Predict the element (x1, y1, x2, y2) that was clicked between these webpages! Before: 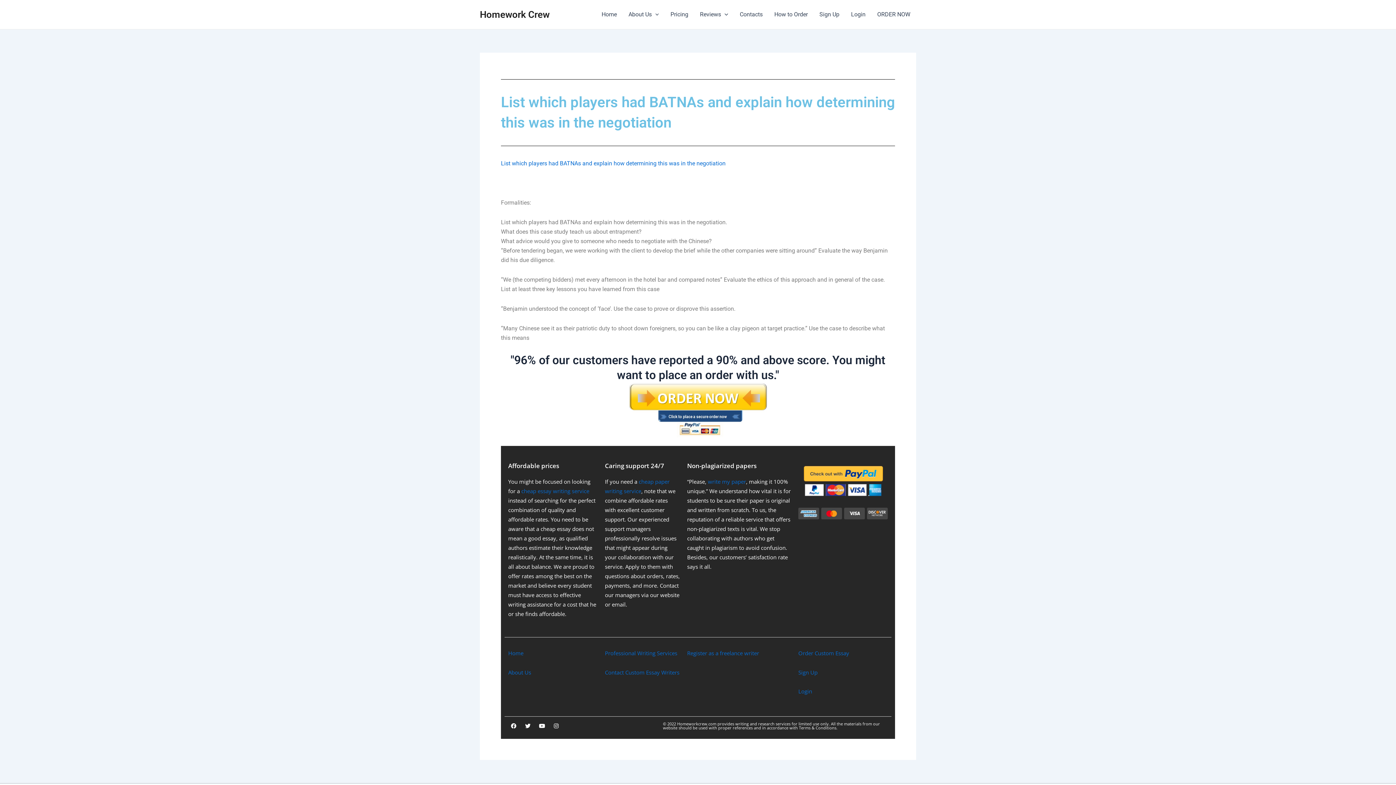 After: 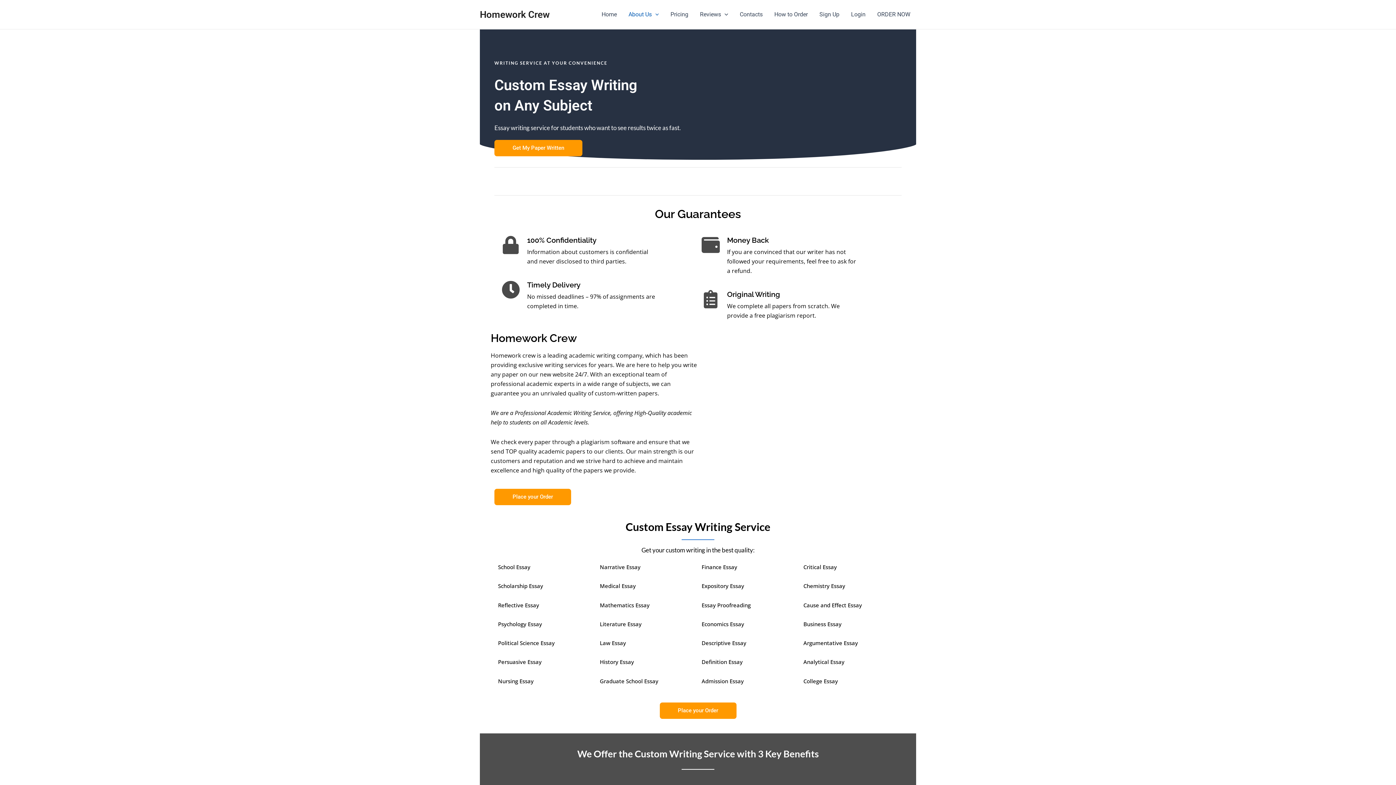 Action: label: About Us bbox: (622, 0, 664, 29)